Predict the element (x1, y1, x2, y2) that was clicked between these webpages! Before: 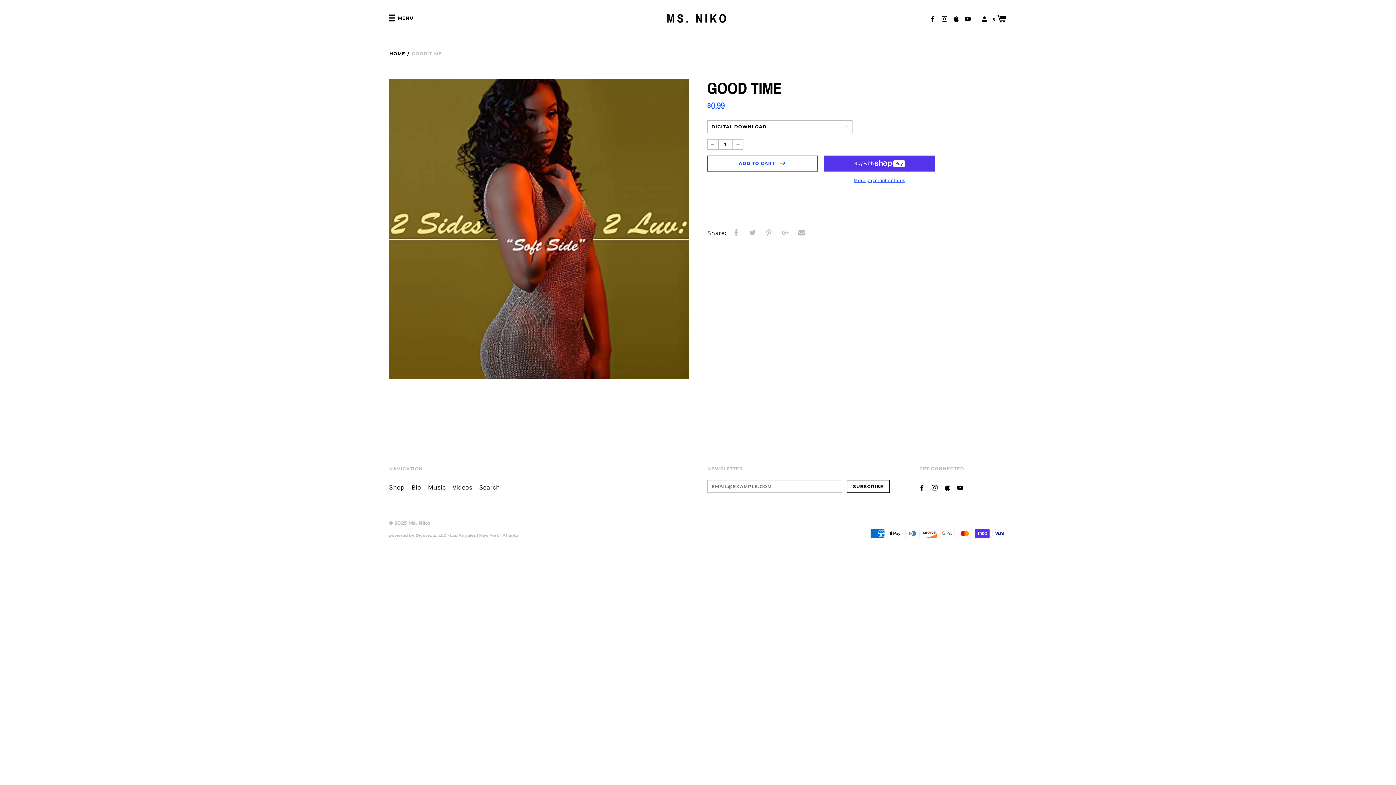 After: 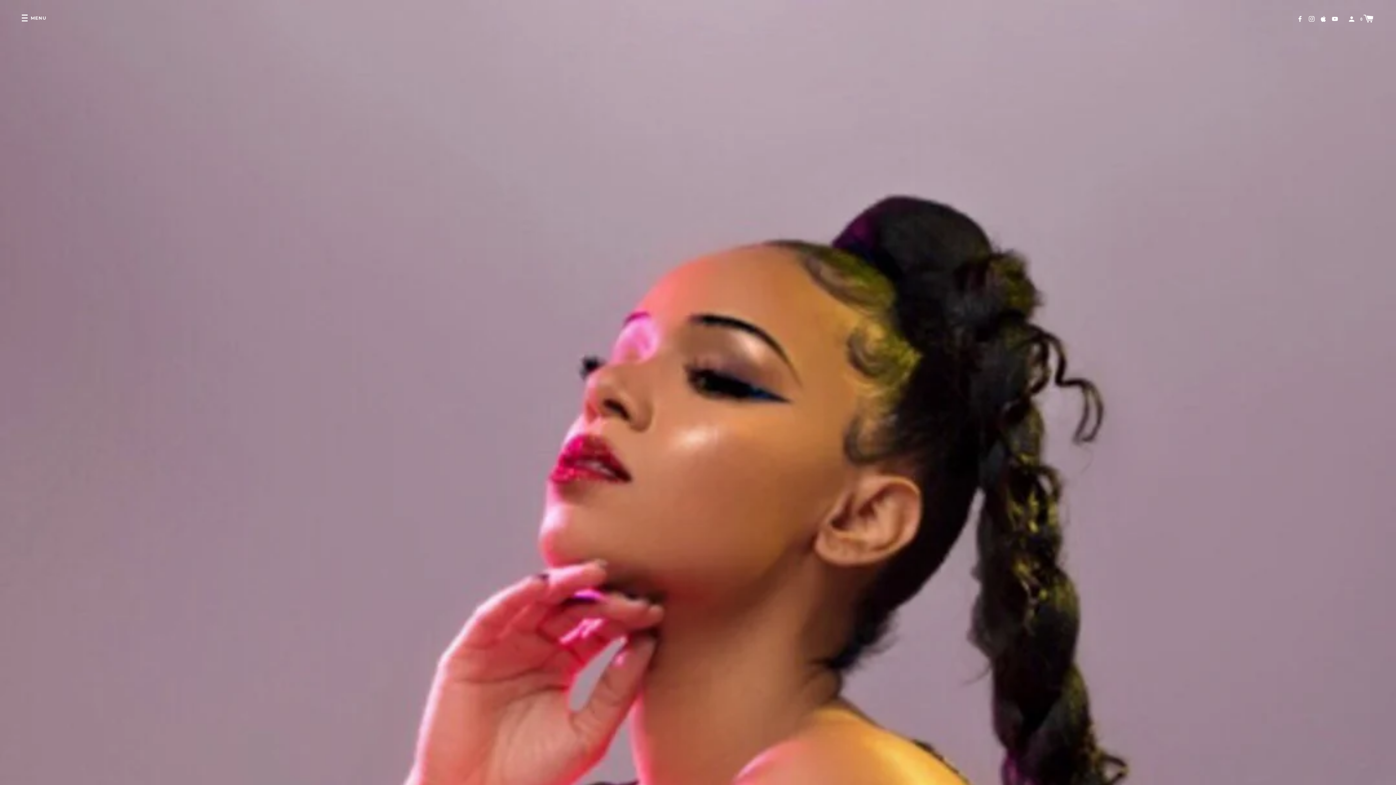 Action: label: MS. NIKO bbox: (666, 11, 728, 25)